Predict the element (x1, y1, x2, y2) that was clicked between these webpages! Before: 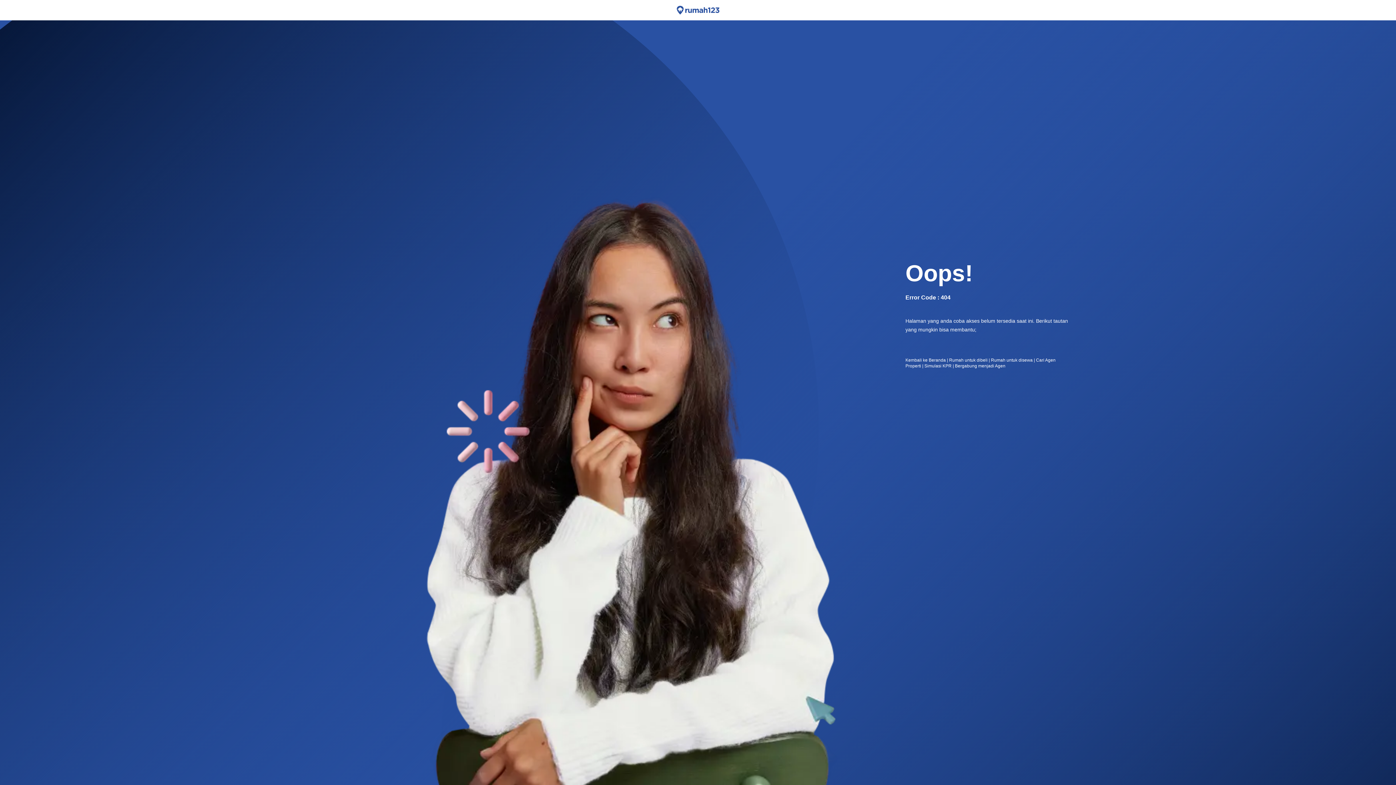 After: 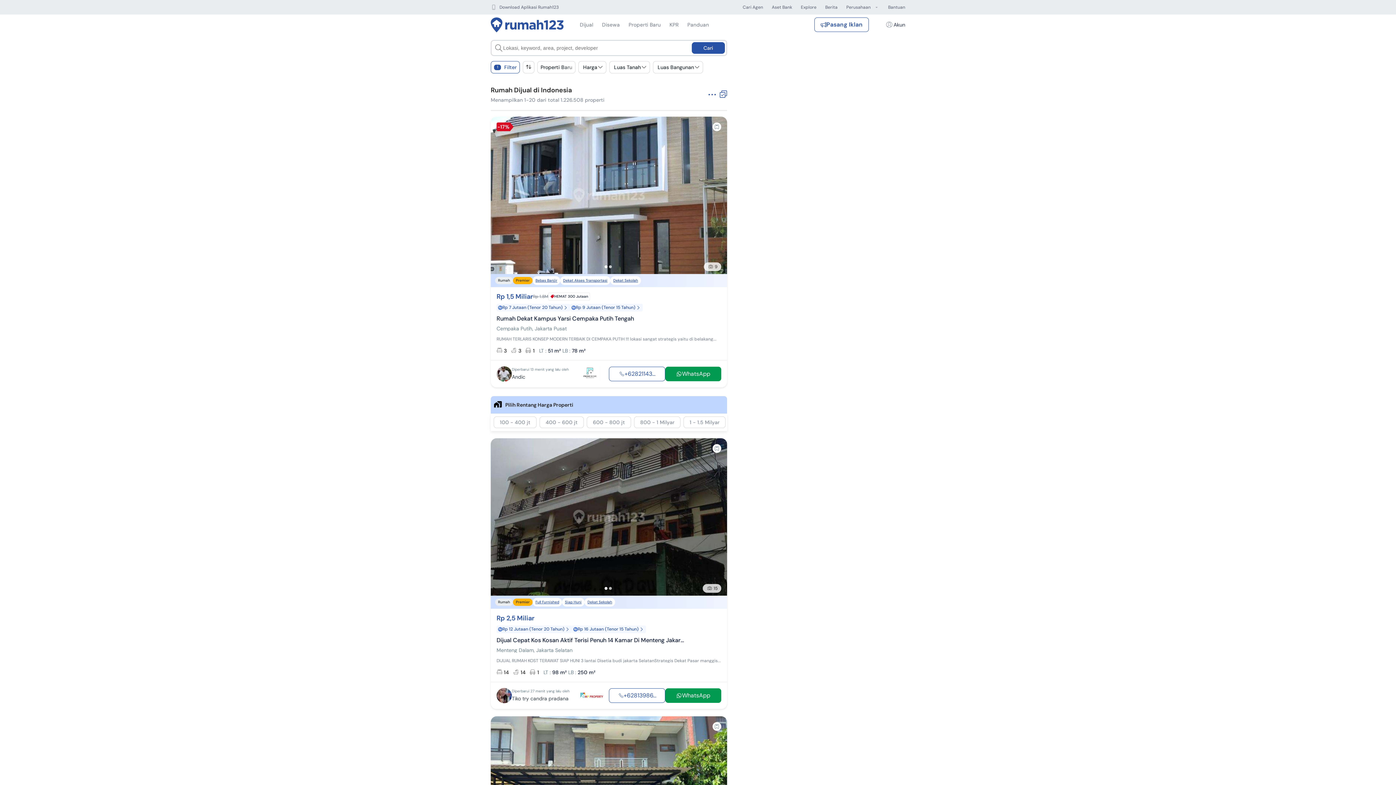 Action: label: Rumah untuk dibeli bbox: (949, 357, 987, 362)